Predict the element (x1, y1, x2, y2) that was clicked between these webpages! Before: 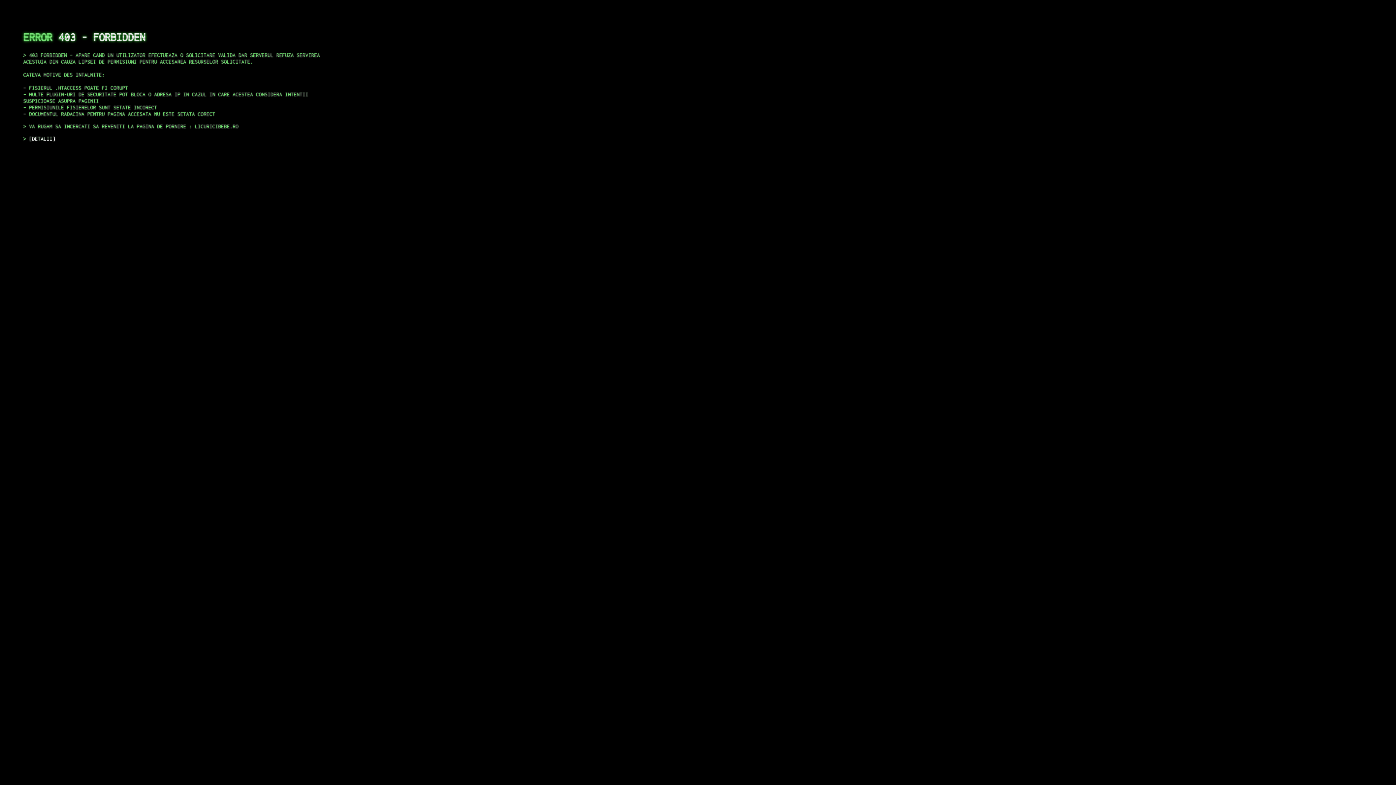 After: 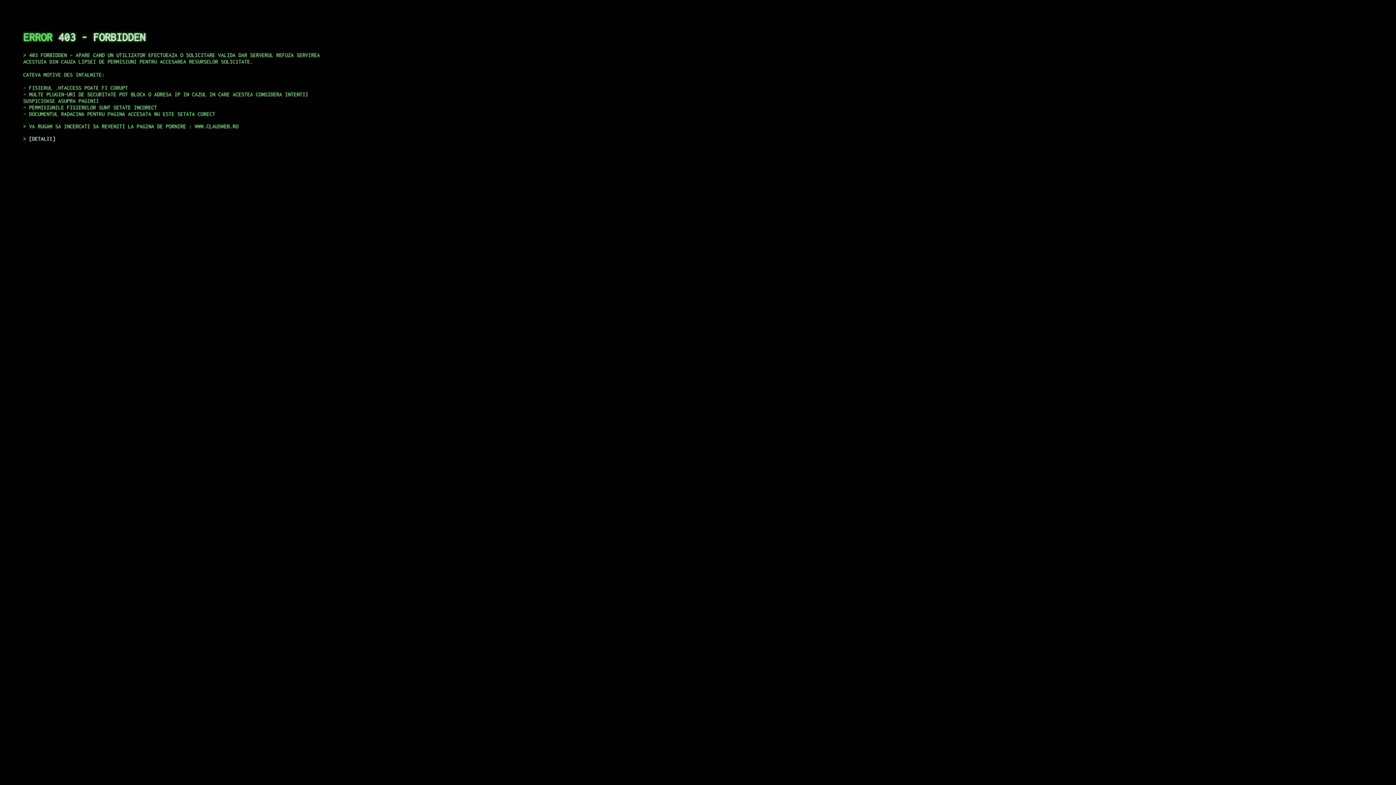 Action: bbox: (29, 135, 55, 141) label: DETALII